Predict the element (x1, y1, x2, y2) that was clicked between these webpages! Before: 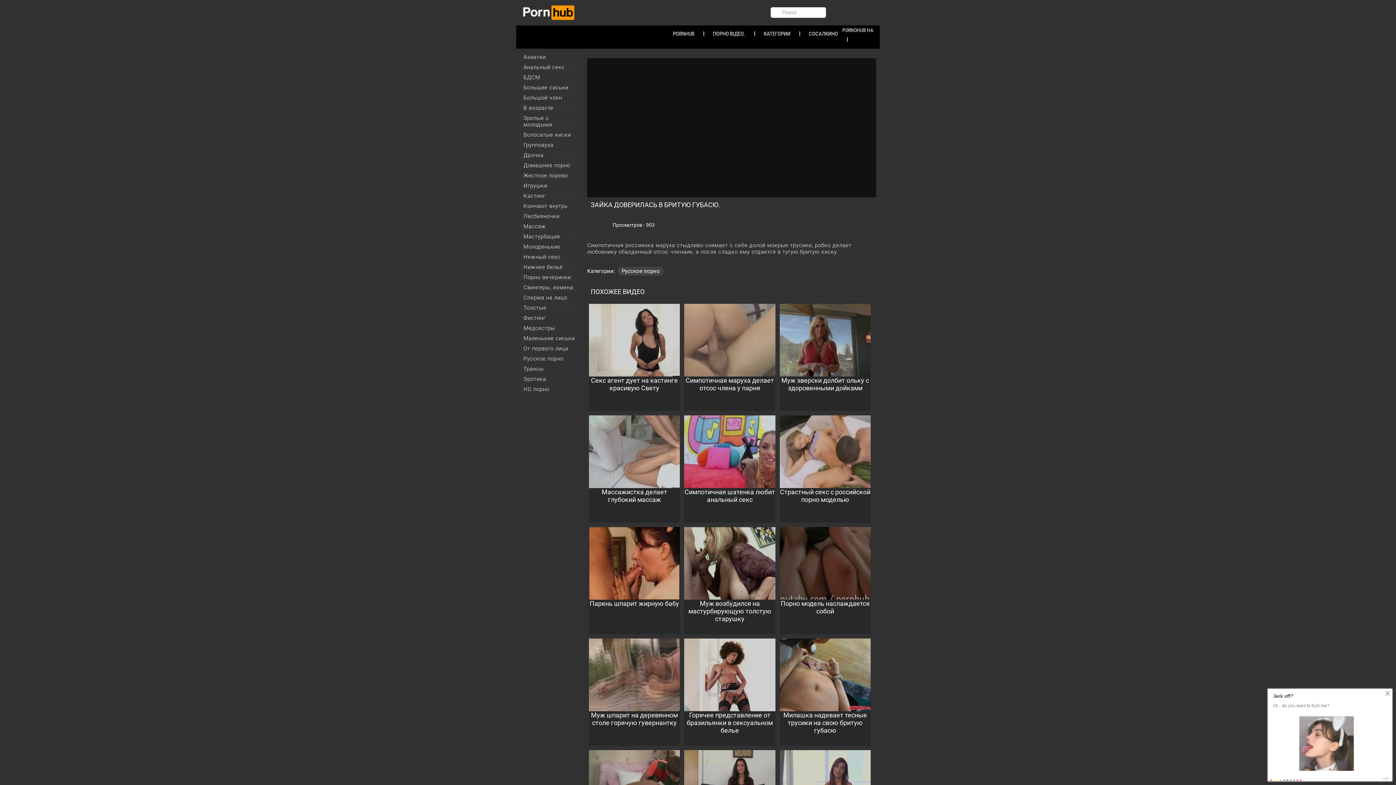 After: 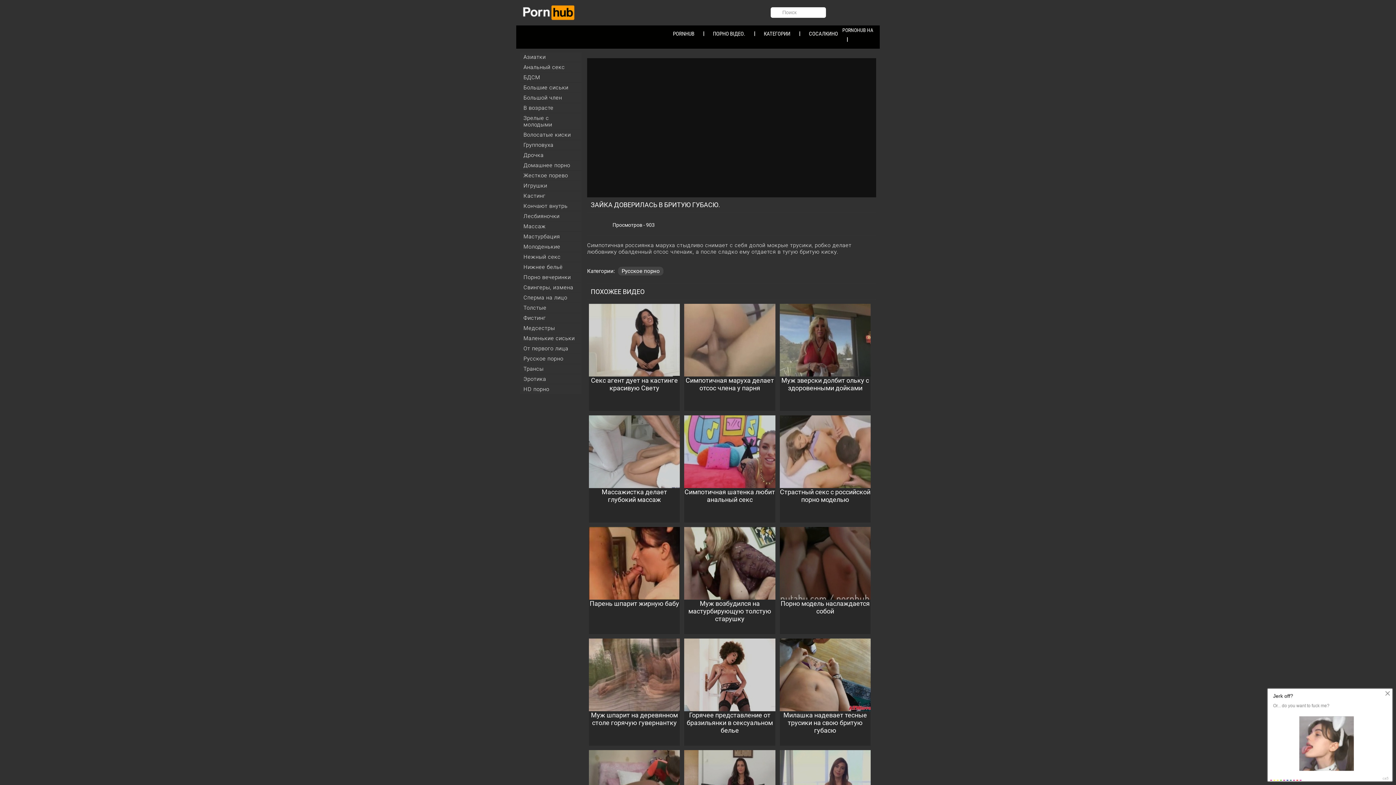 Action: label: Медсестры bbox: (520, 323, 581, 333)